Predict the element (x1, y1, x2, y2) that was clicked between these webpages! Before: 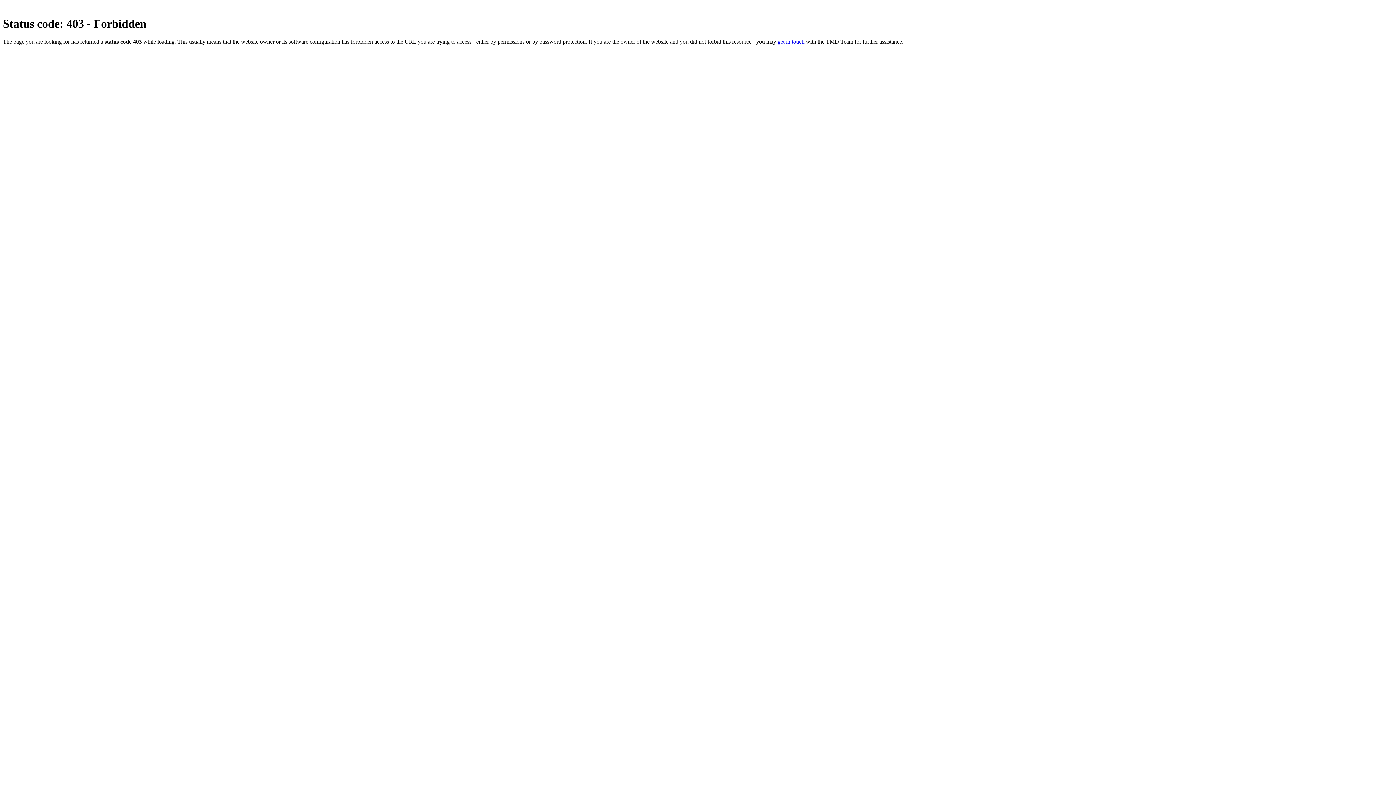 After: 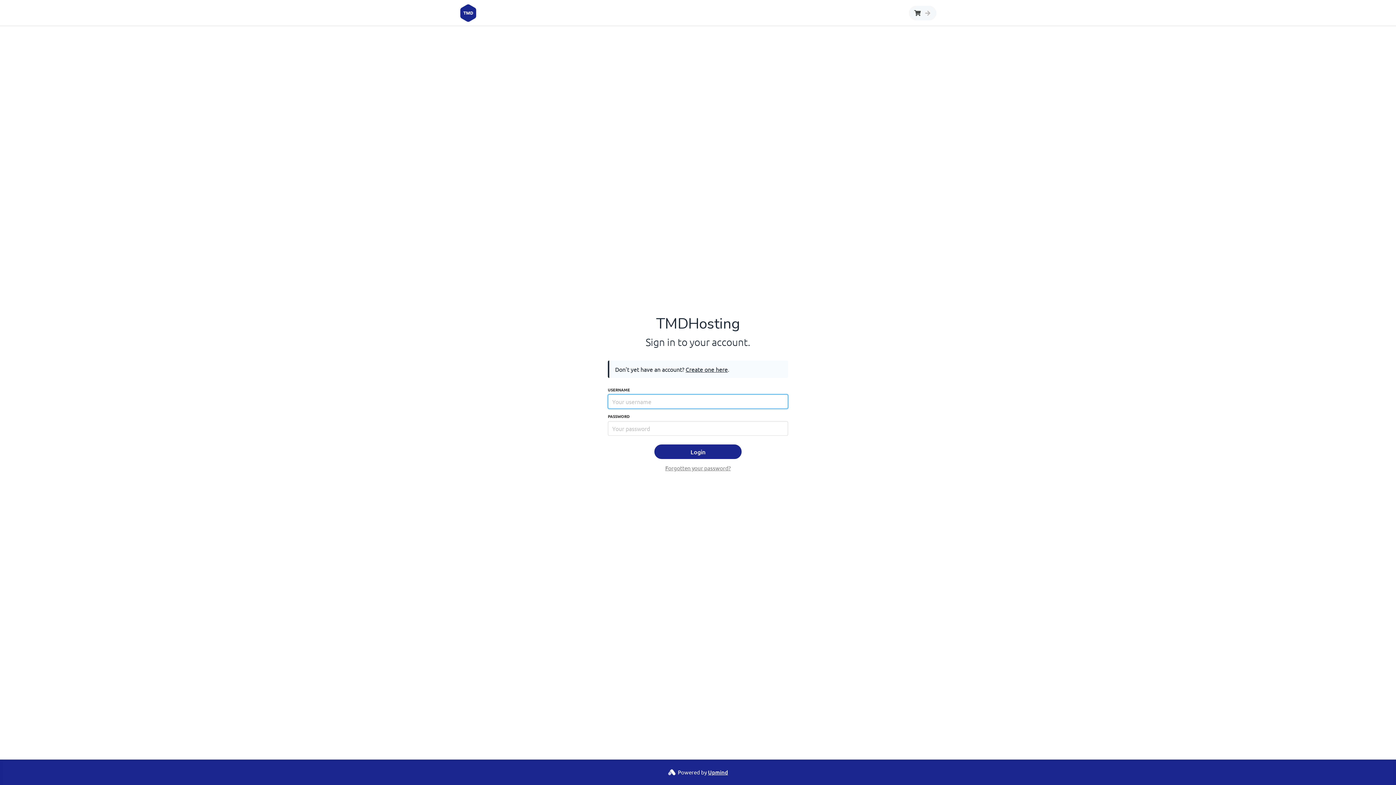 Action: bbox: (777, 38, 804, 44) label: get in touch